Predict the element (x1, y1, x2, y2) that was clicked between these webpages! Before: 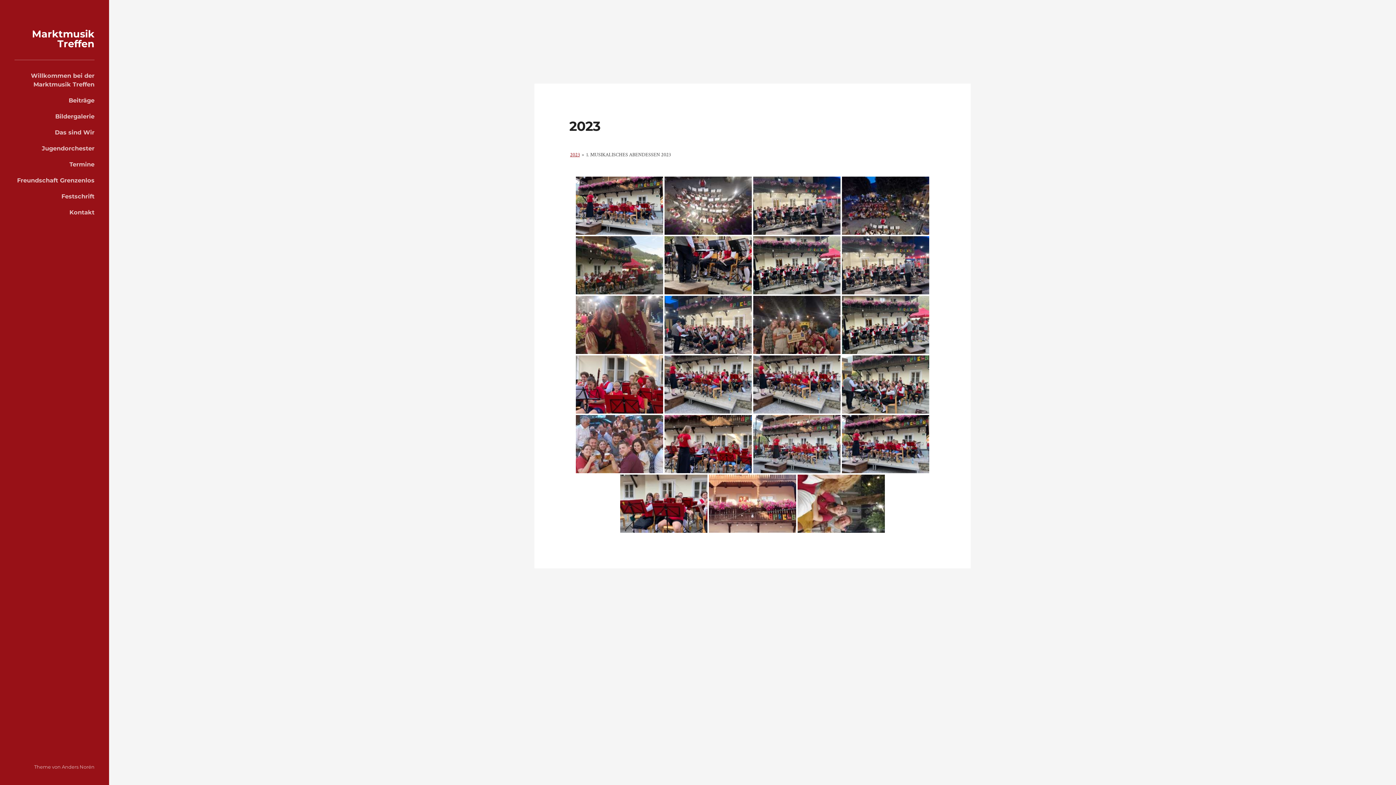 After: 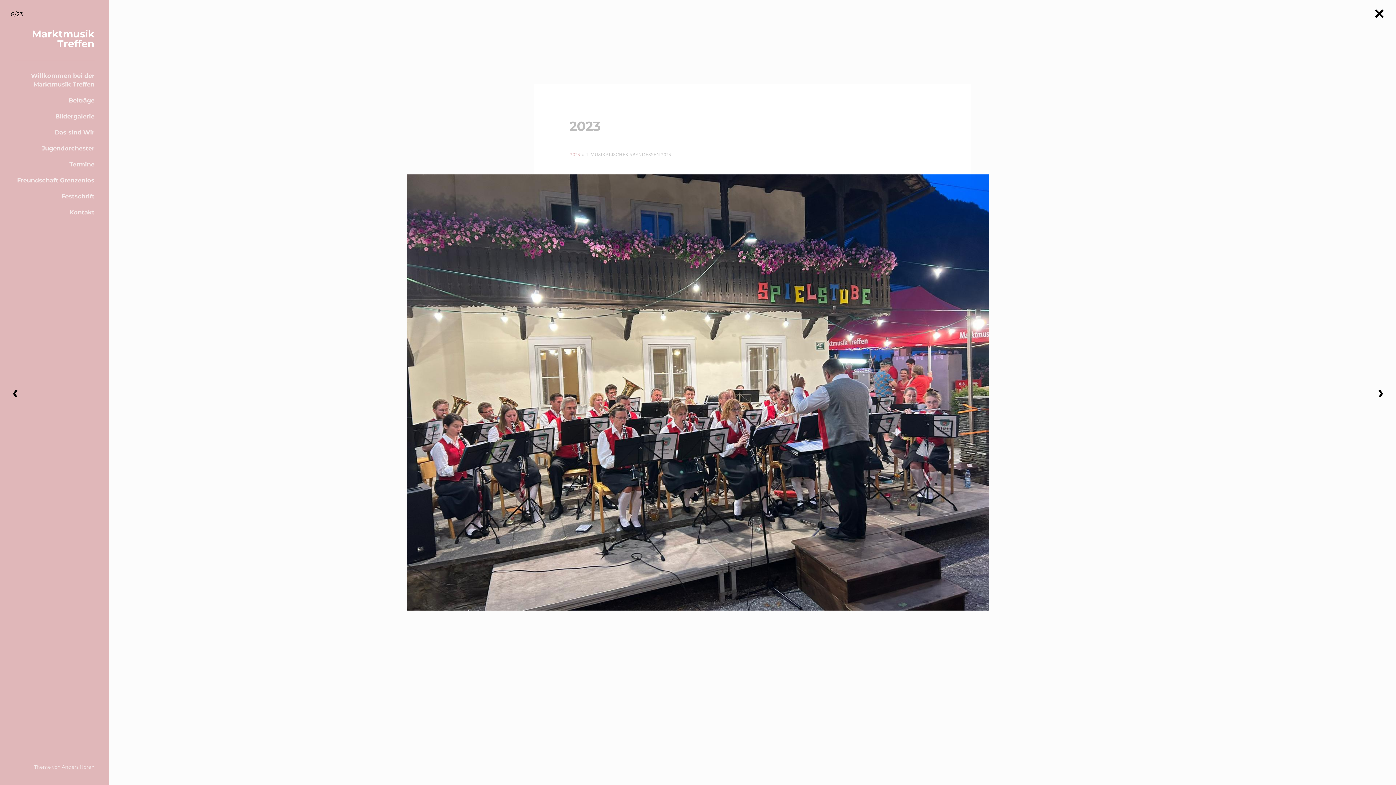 Action: bbox: (842, 236, 929, 294)